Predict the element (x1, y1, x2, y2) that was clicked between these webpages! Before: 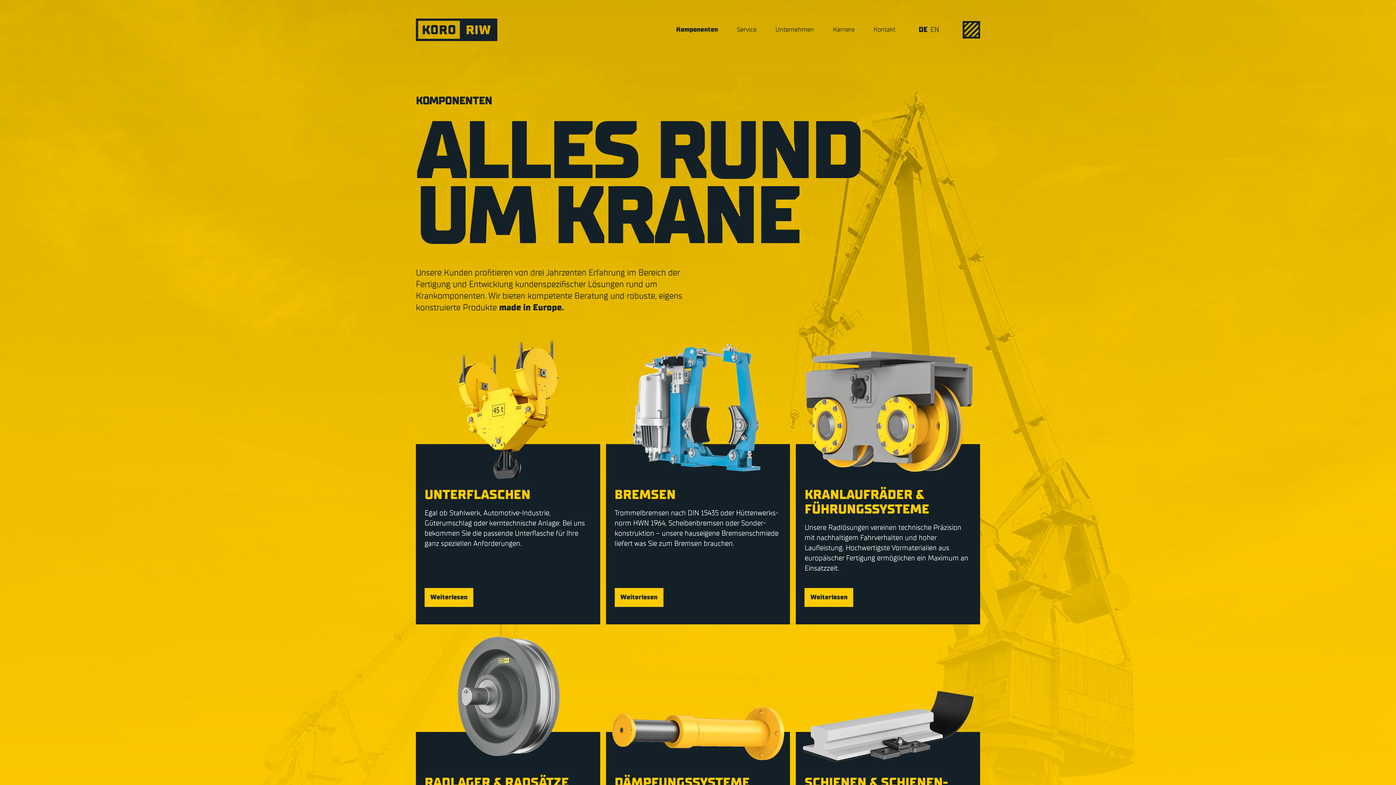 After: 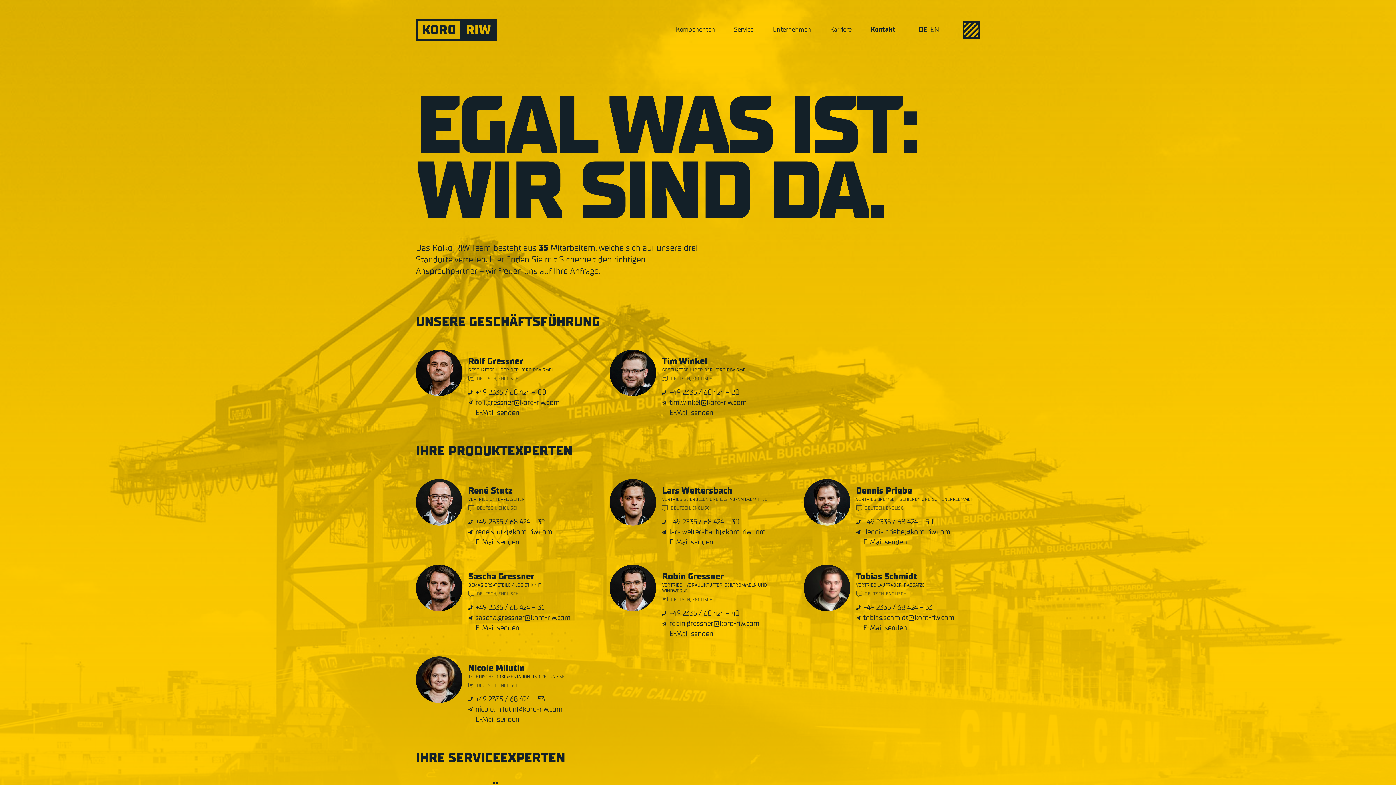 Action: bbox: (868, 20, 901, 39) label: Kontakt